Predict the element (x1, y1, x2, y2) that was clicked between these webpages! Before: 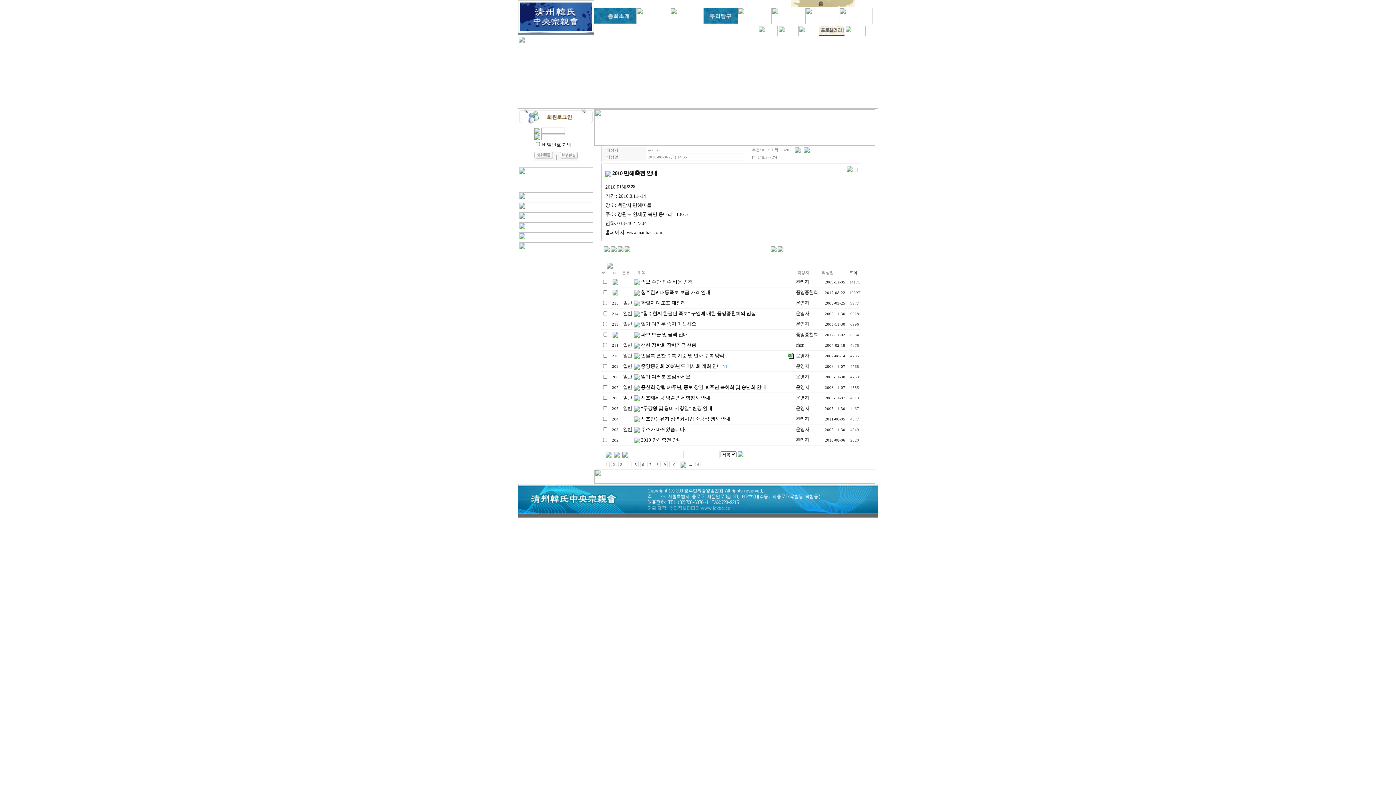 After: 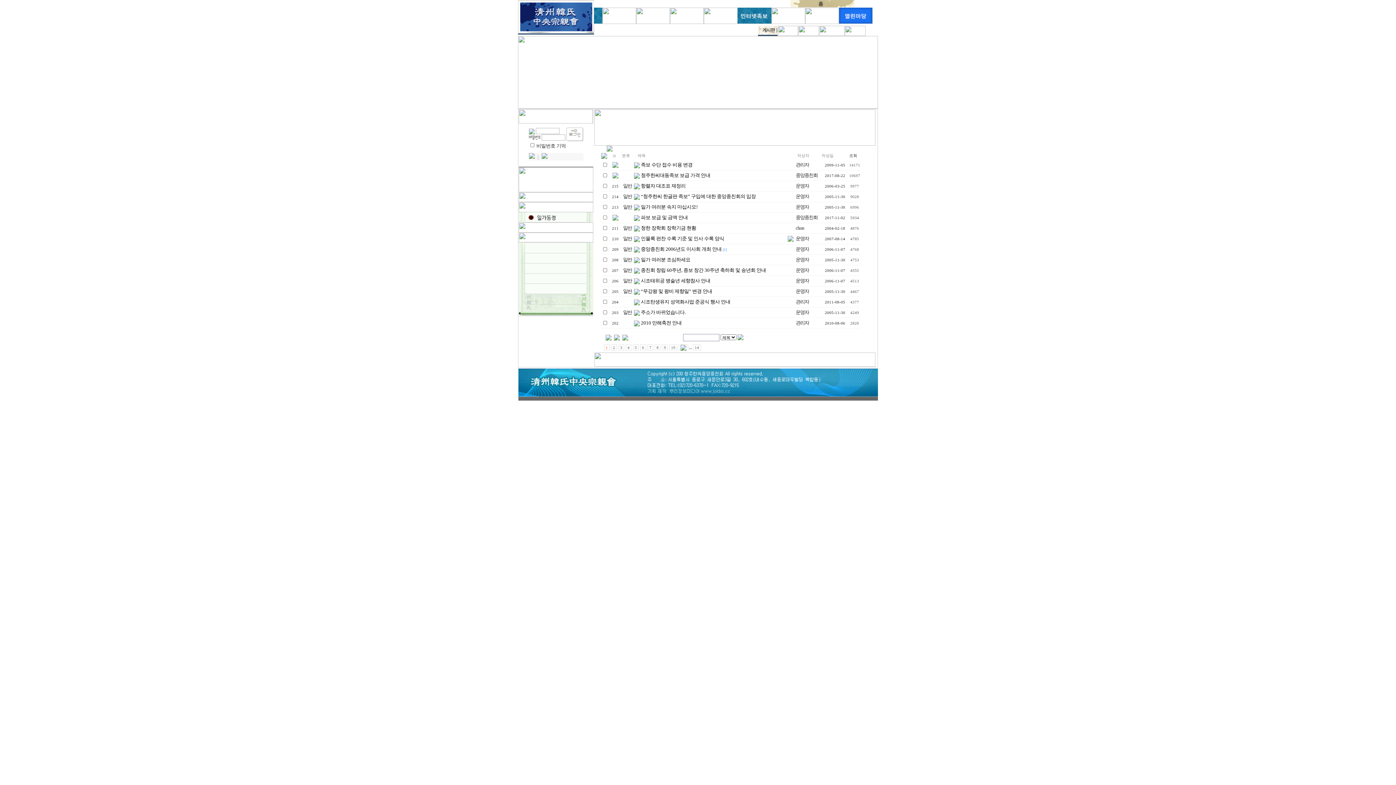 Action: label: 조회 bbox: (849, 270, 857, 274)